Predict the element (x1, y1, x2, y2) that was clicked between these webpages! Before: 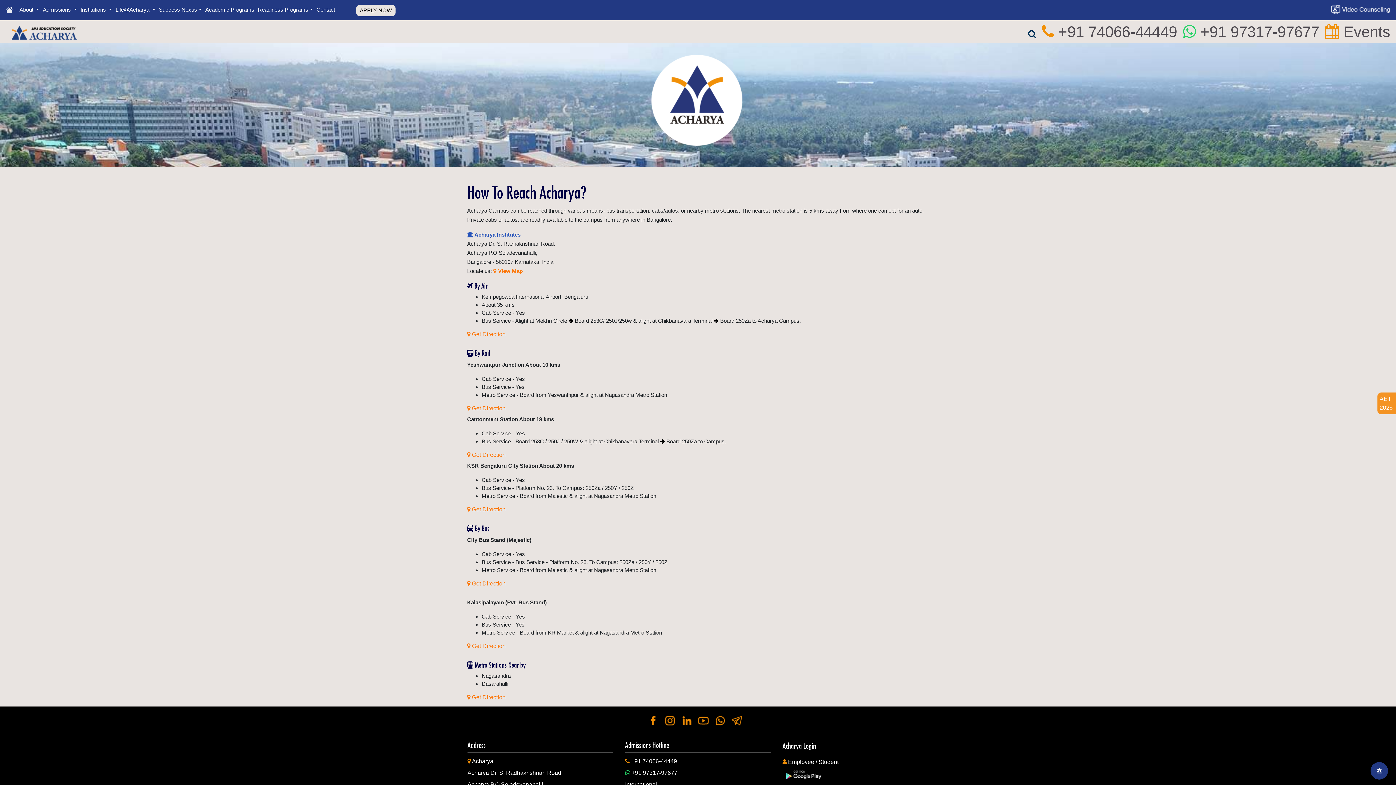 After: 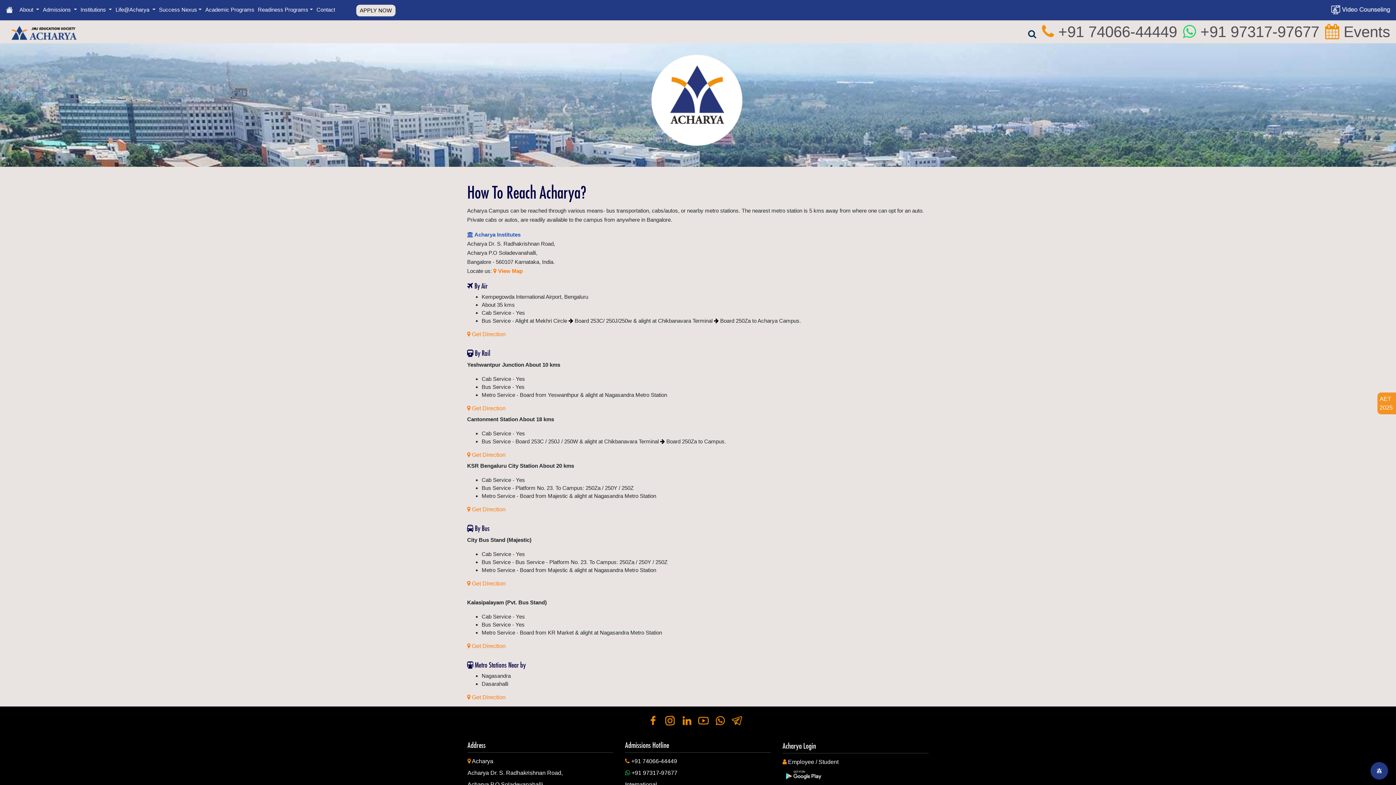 Action: bbox: (664, 717, 675, 723)